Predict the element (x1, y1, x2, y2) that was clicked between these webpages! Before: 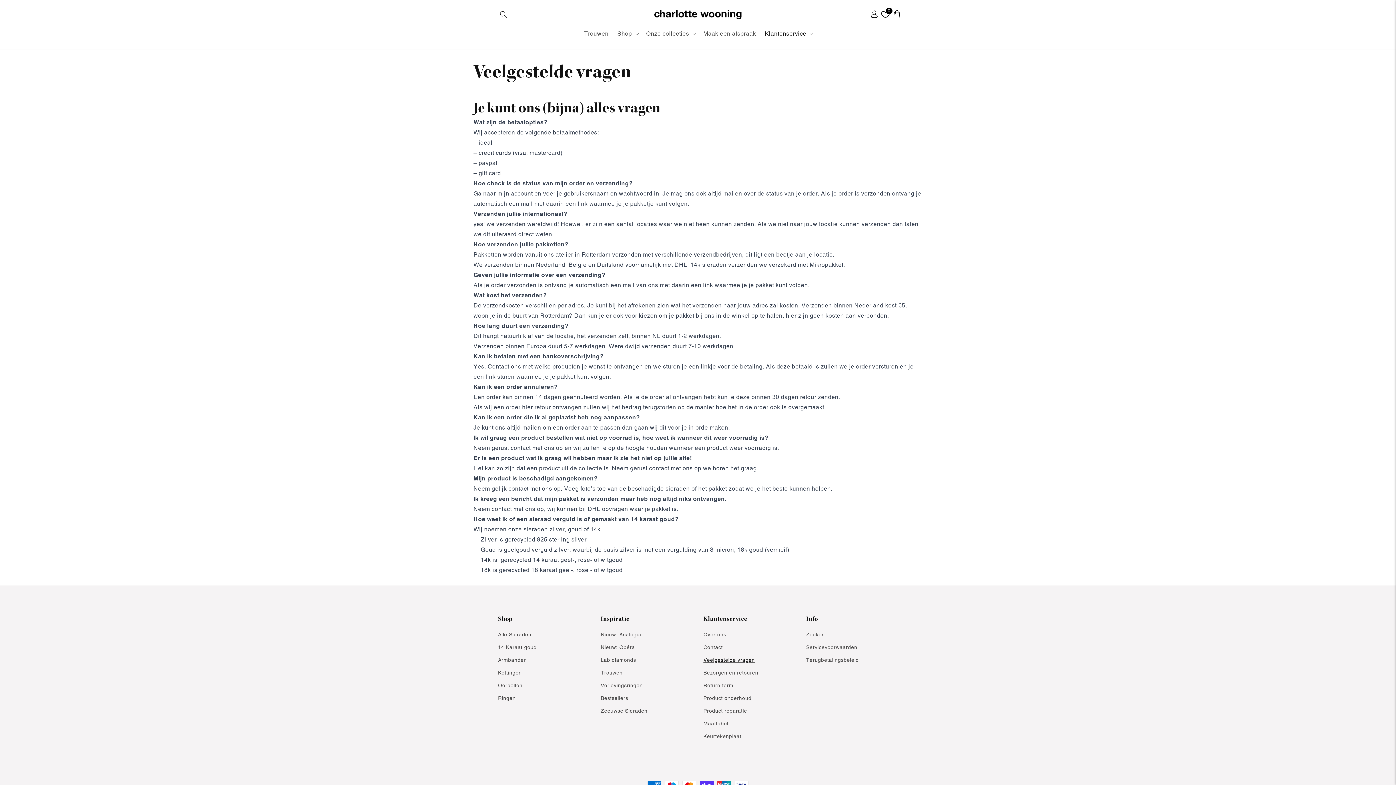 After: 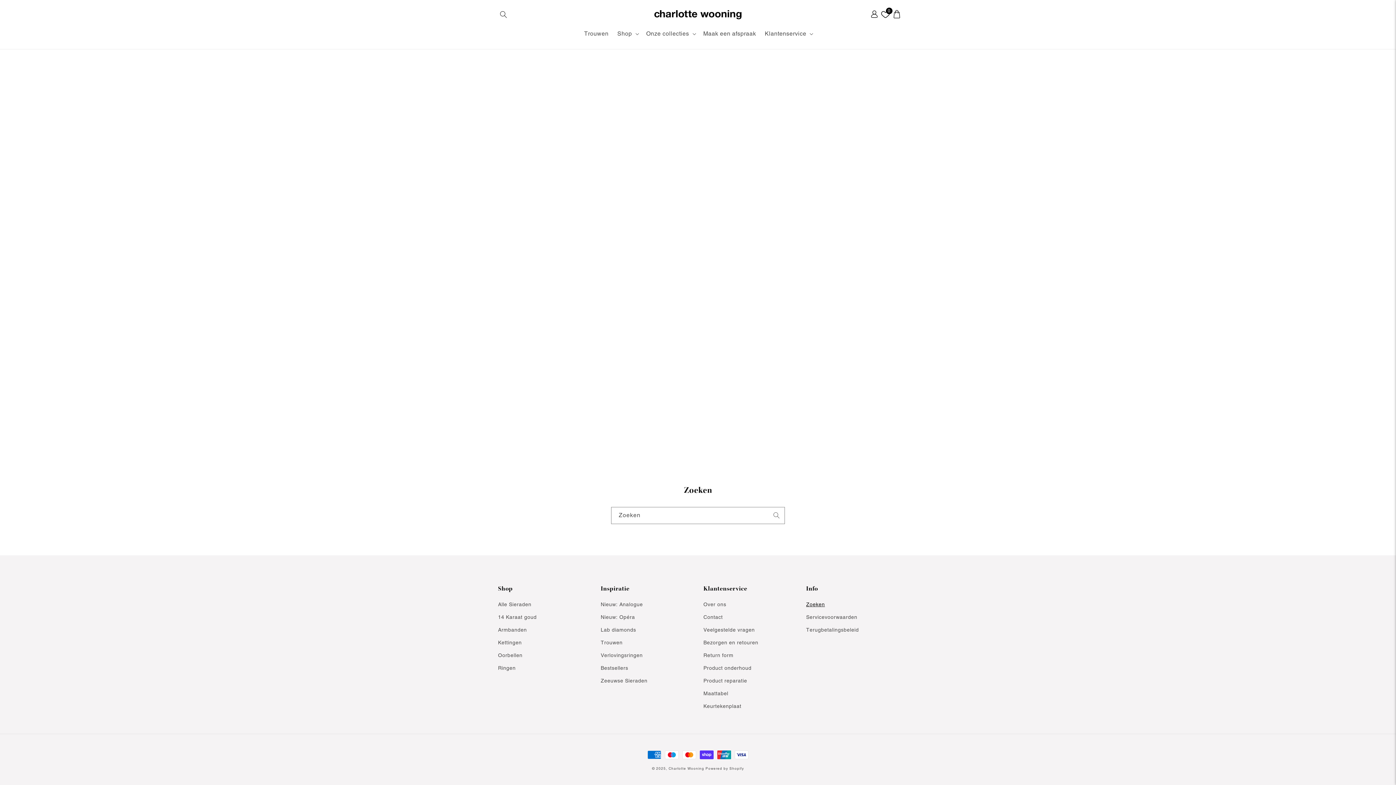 Action: label: Zoeken bbox: (806, 630, 825, 641)